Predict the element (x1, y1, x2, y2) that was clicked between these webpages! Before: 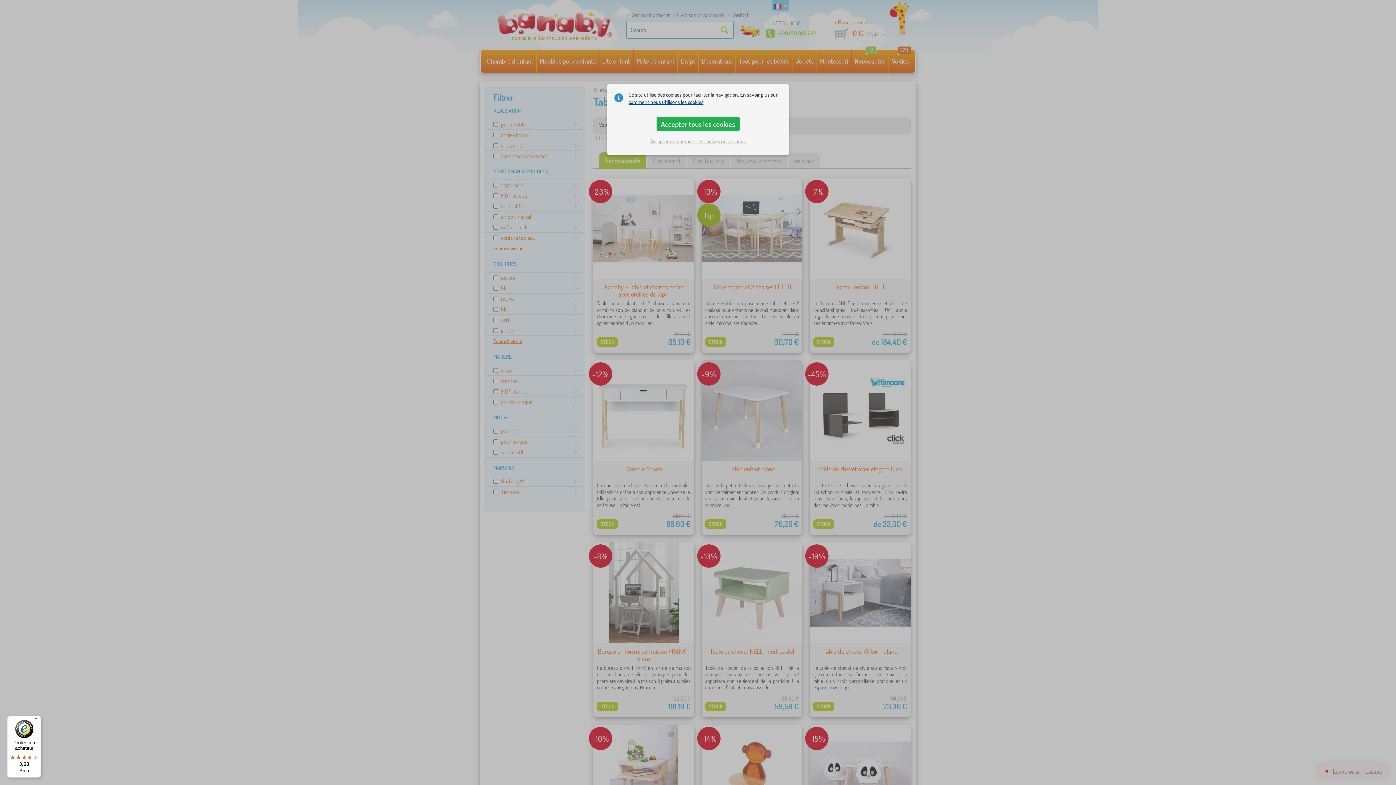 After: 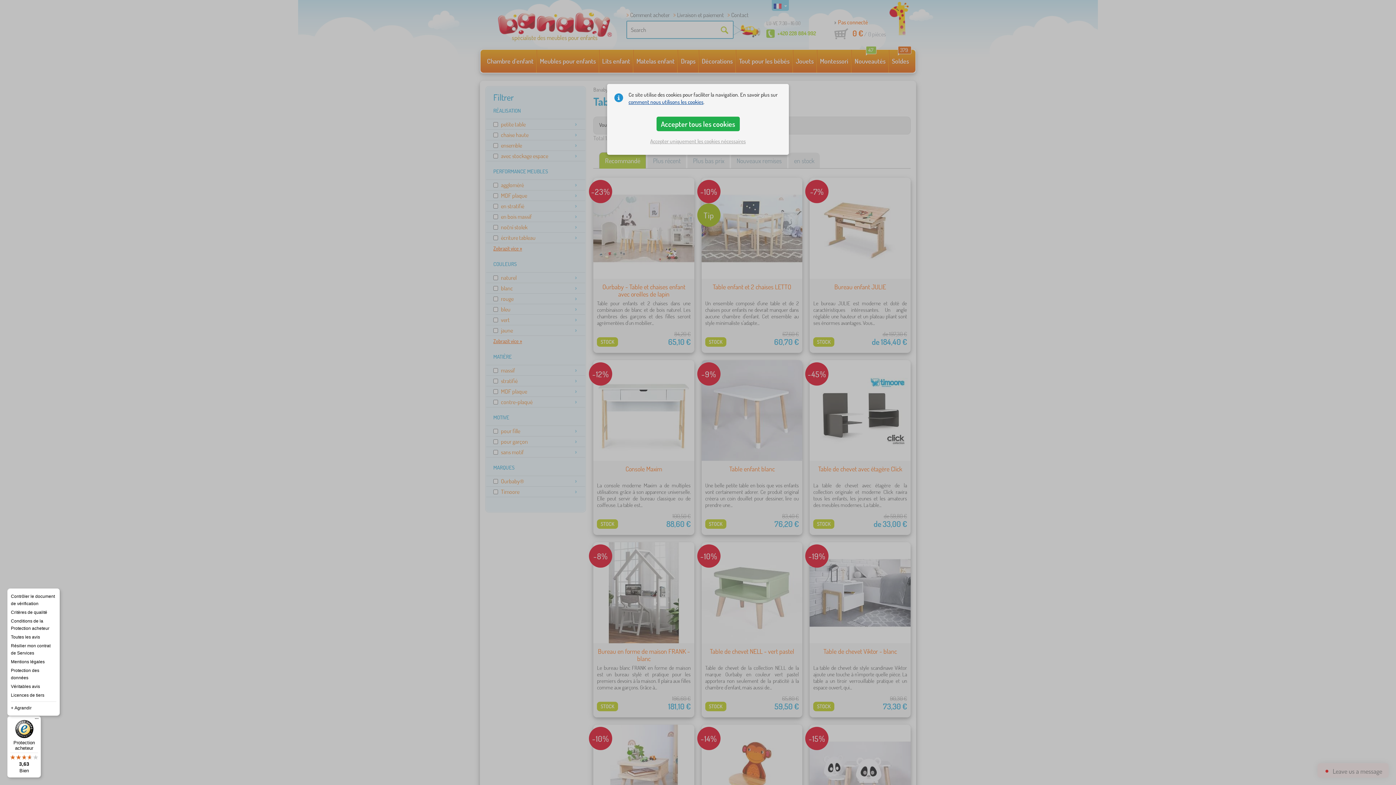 Action: bbox: (32, 716, 41, 725) label: Menu